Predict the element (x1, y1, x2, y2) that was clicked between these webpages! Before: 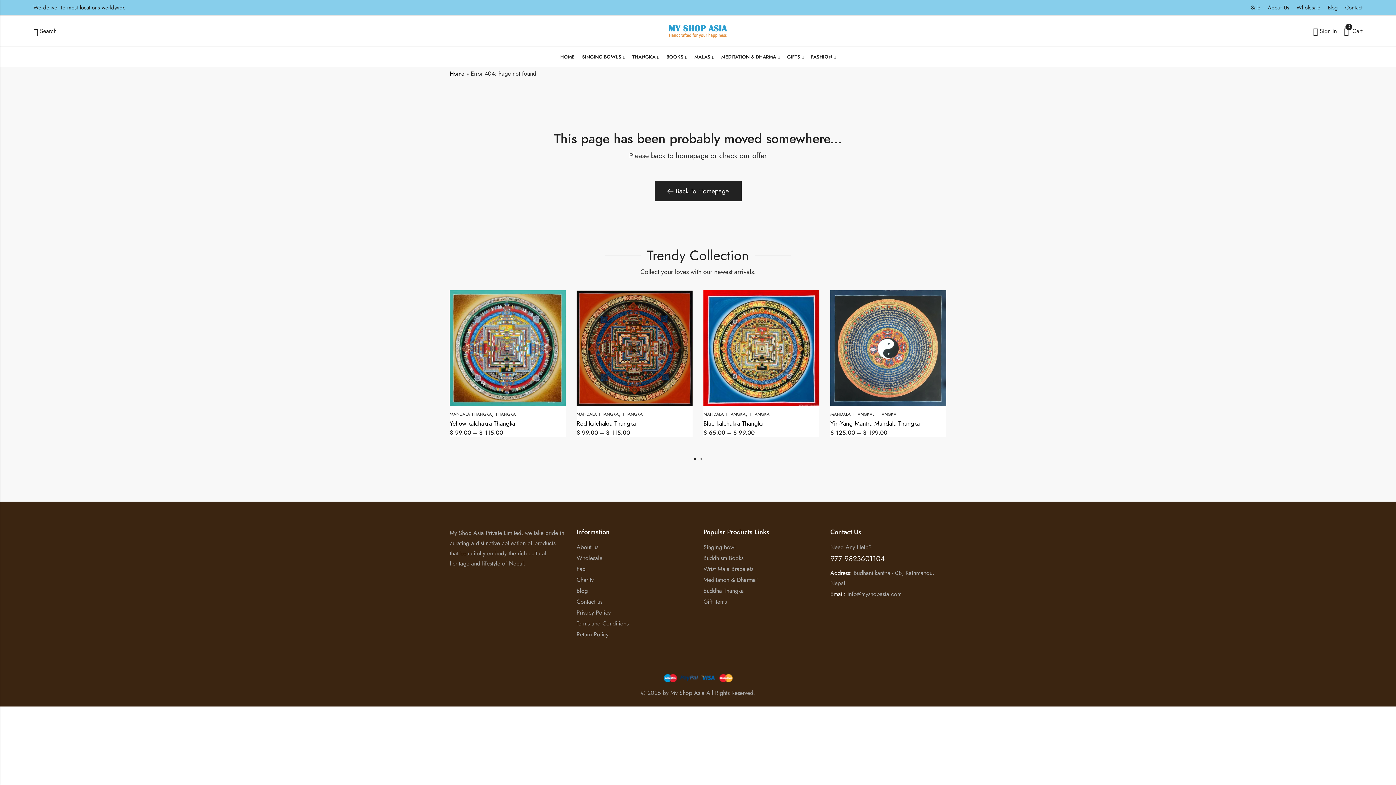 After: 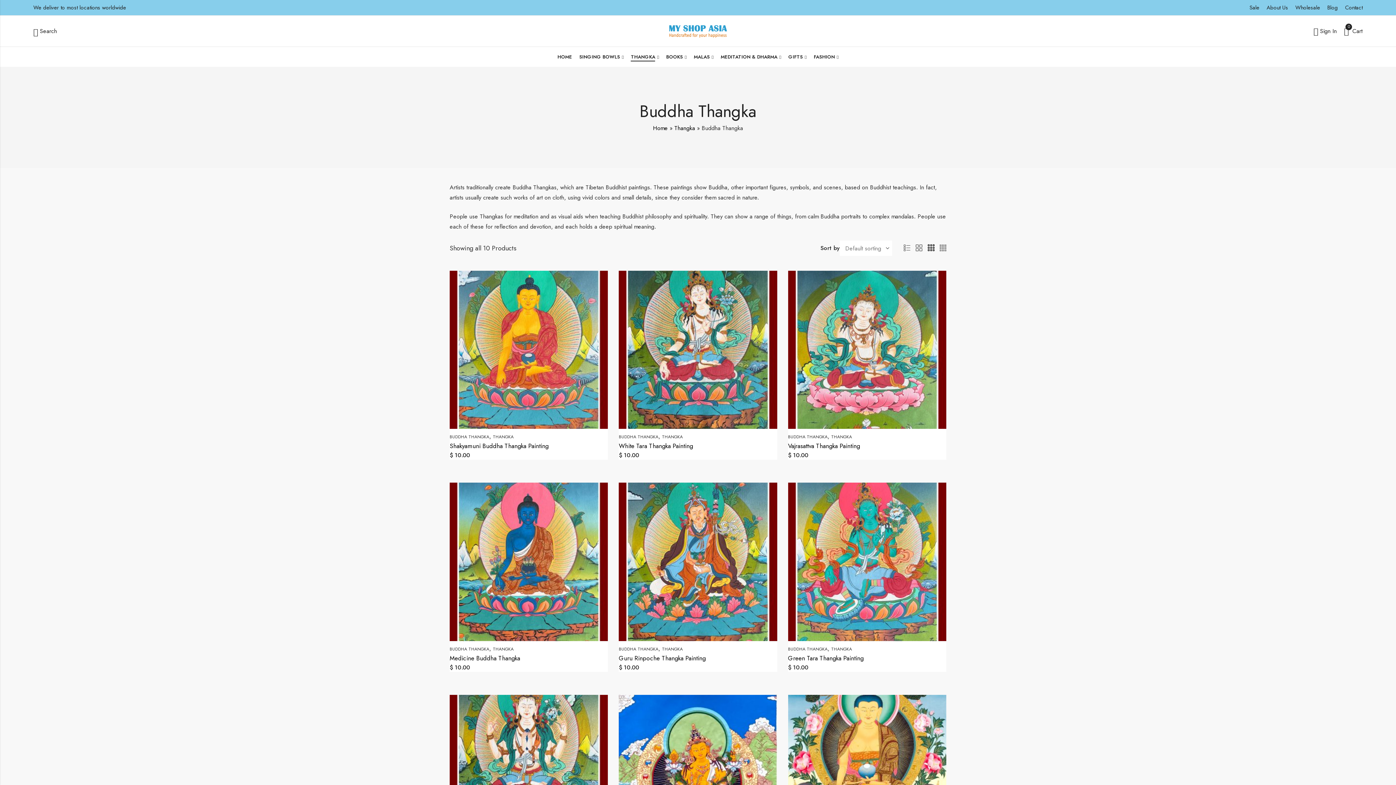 Action: label: Buddha Thangka bbox: (703, 586, 744, 595)